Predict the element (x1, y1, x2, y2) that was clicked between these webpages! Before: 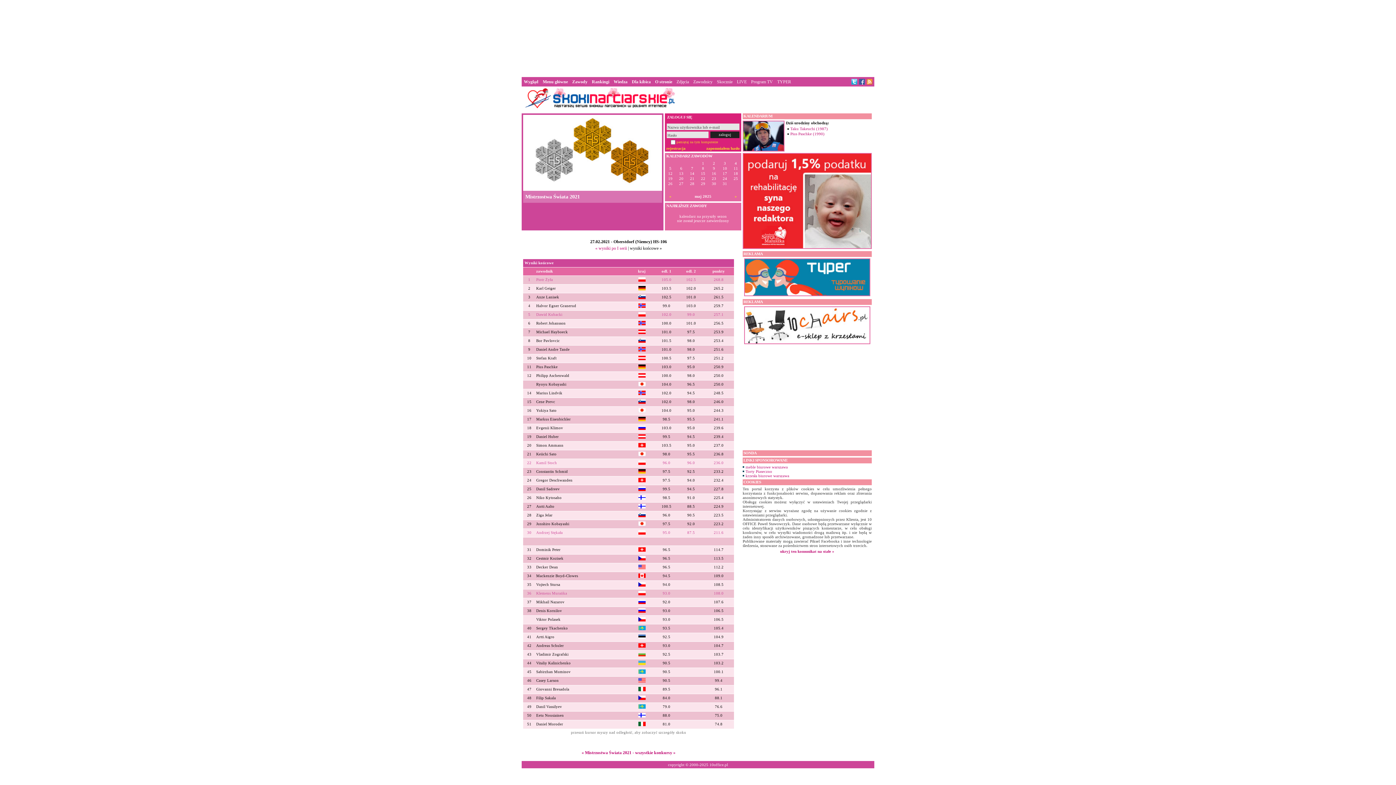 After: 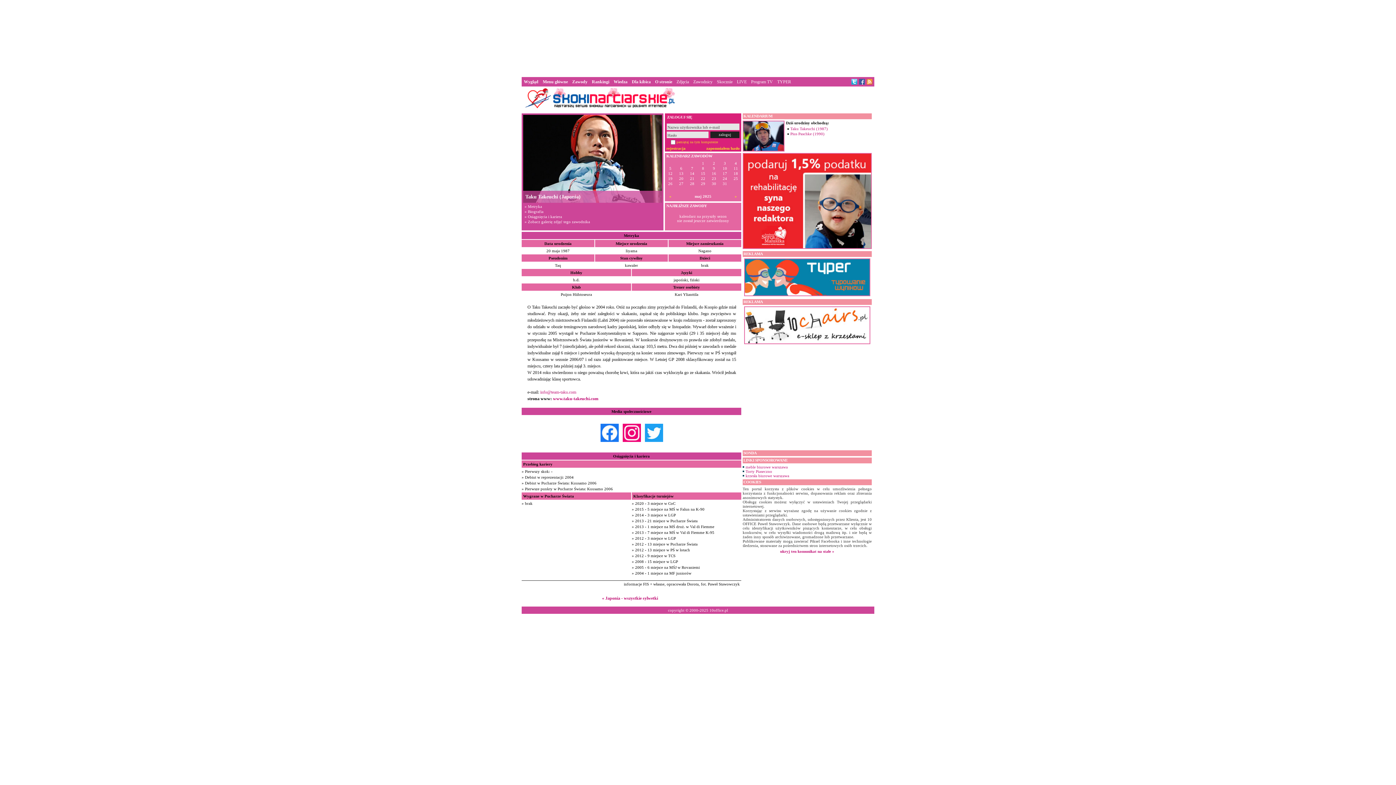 Action: bbox: (790, 126, 828, 130) label: Taku Takeuchi (1987)